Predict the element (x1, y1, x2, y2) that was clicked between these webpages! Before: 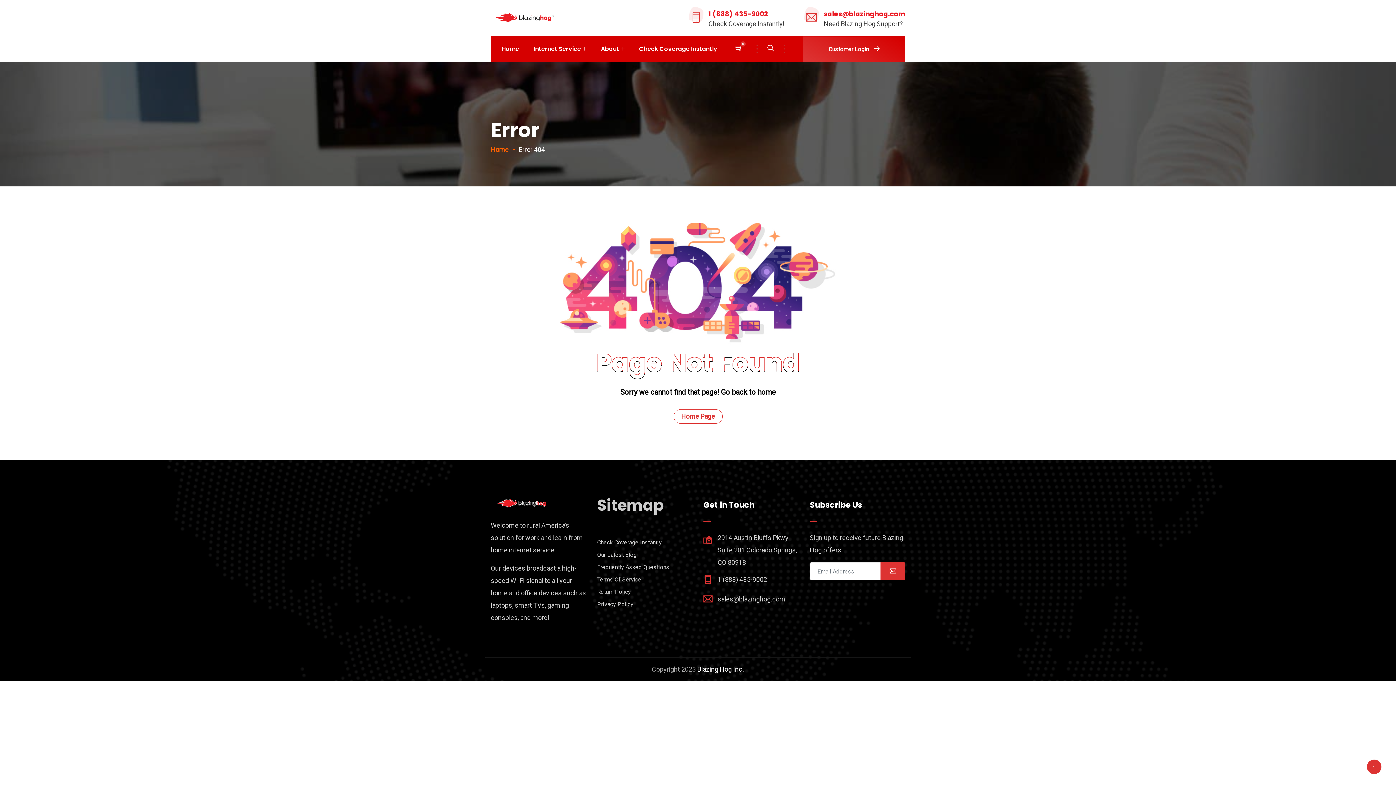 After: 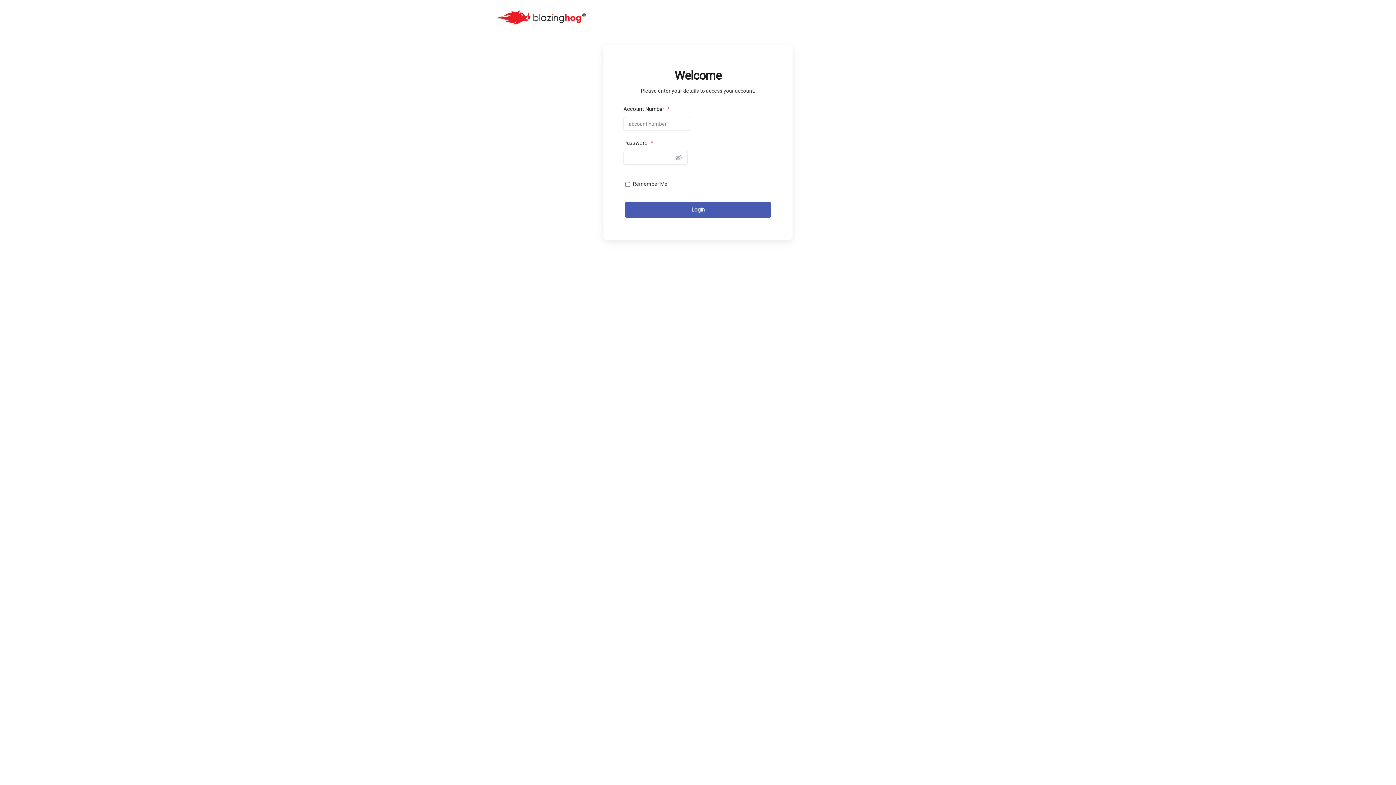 Action: label: Customer Login  bbox: (803, 36, 905, 61)